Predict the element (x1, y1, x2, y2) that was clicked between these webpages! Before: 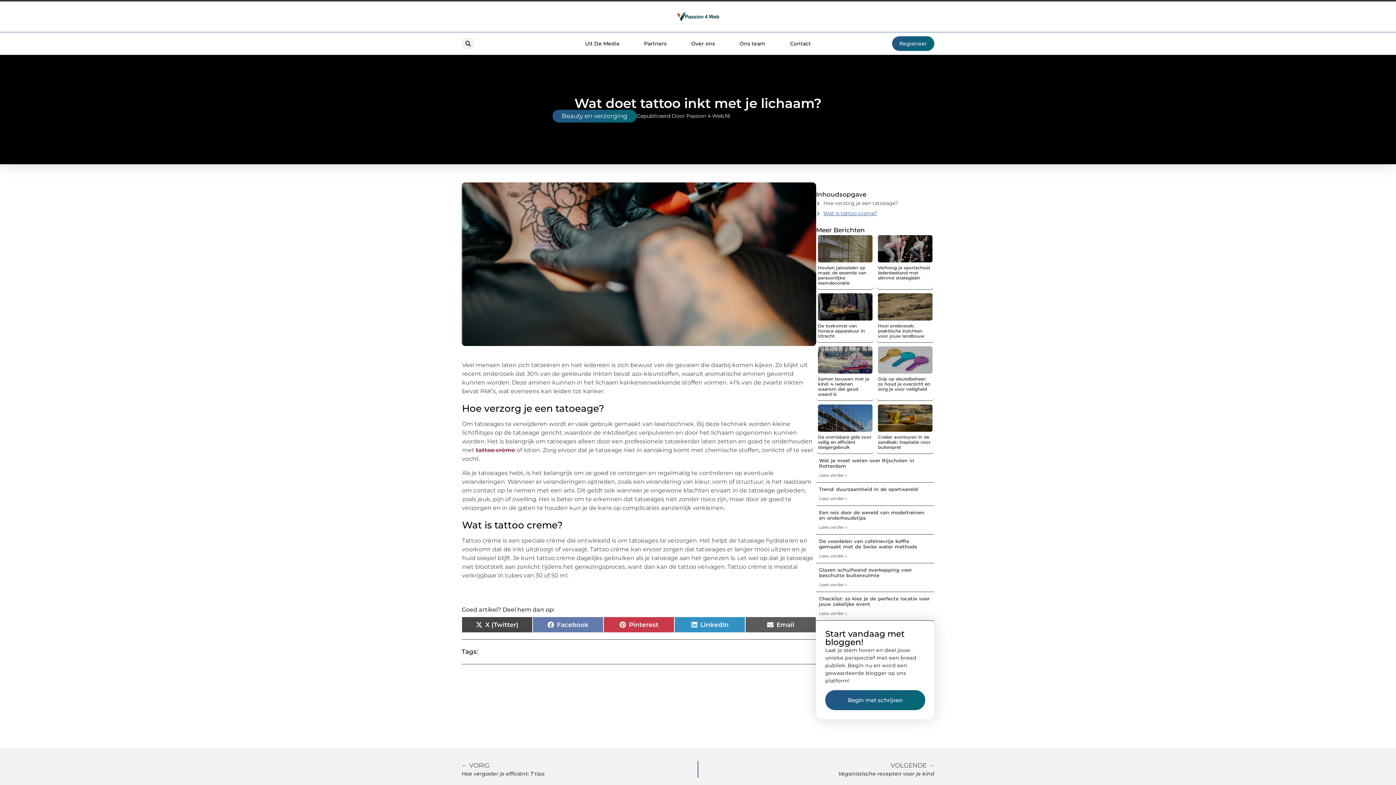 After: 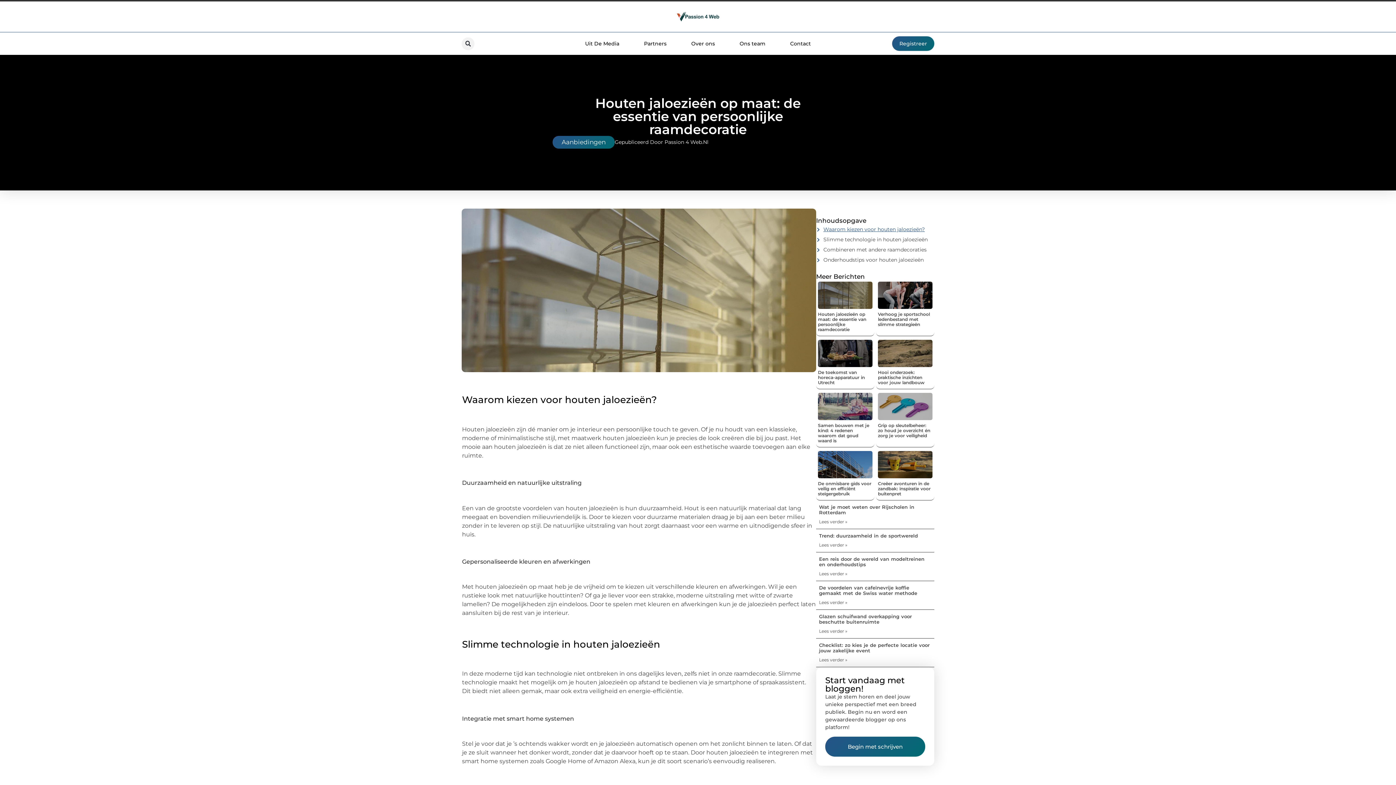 Action: label: Houten jaloezieën op maat: de essentie van persoonlijke raamdecoratie bbox: (818, 265, 866, 285)